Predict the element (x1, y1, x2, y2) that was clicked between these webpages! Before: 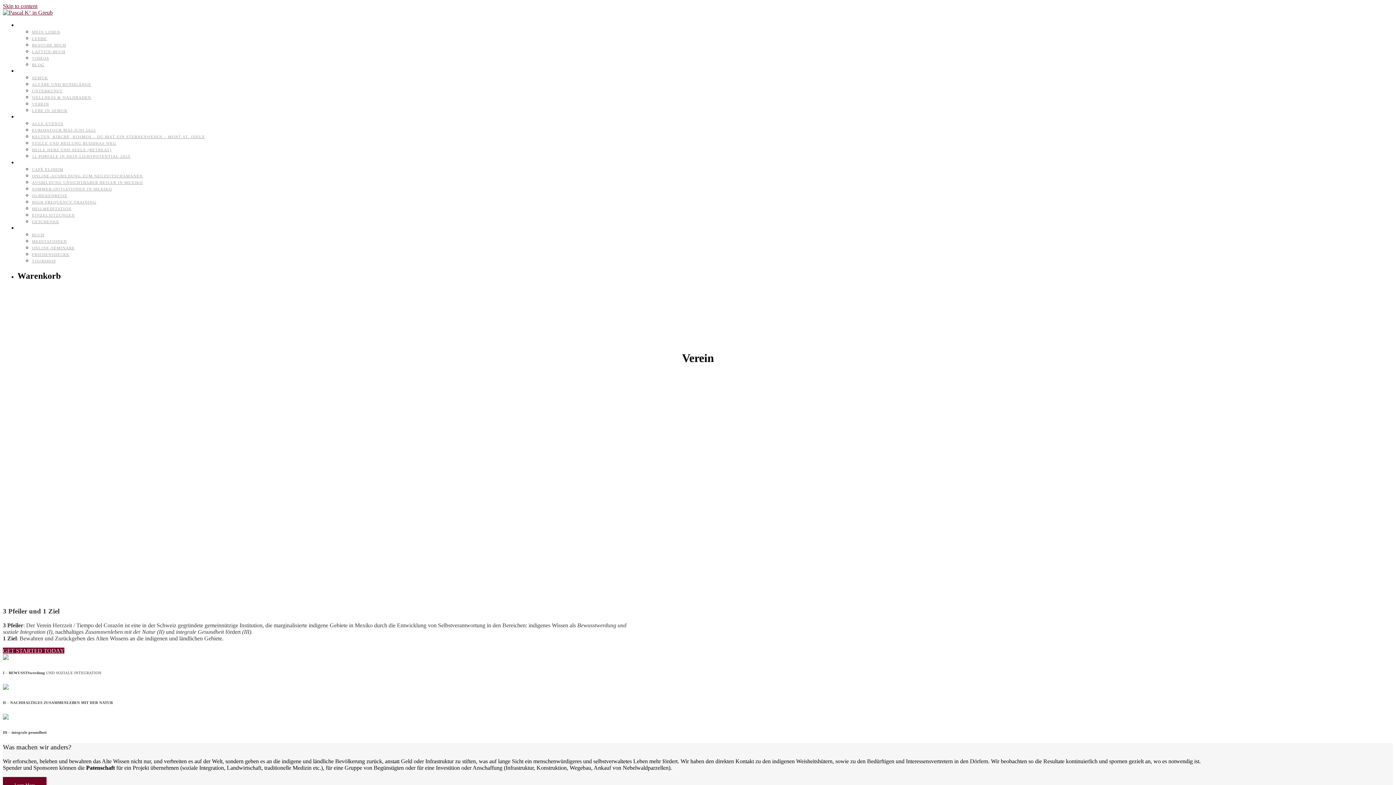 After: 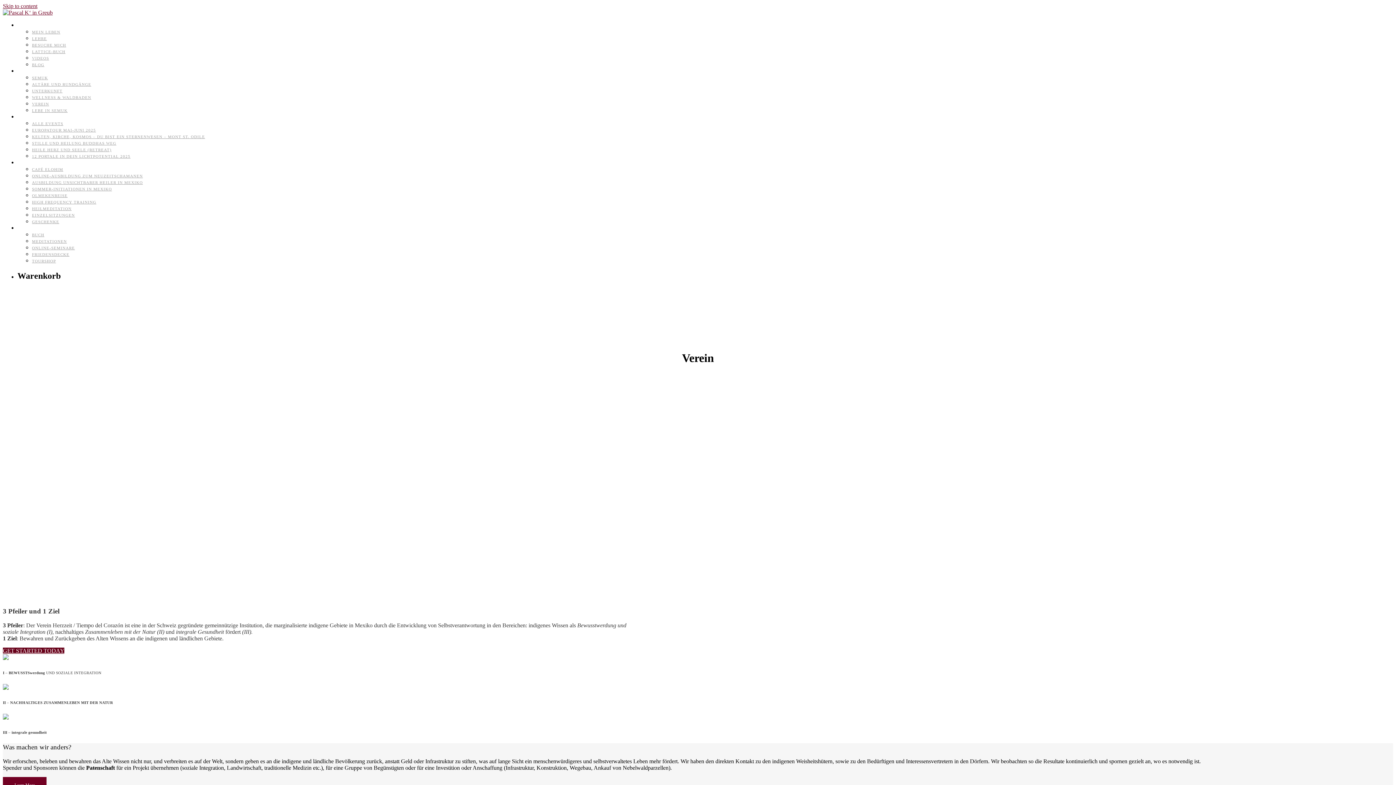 Action: label: GET STARTED TODAY bbox: (2, 647, 64, 654)